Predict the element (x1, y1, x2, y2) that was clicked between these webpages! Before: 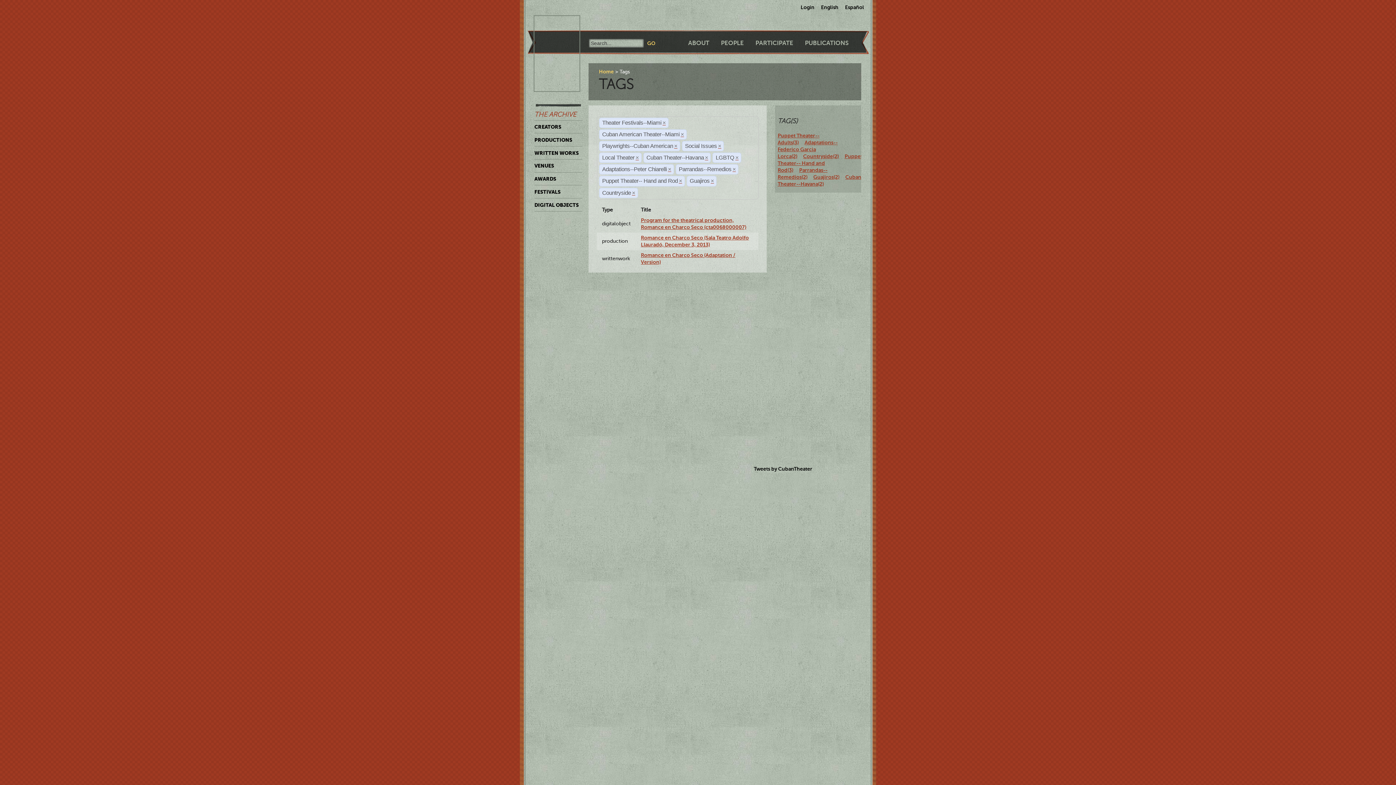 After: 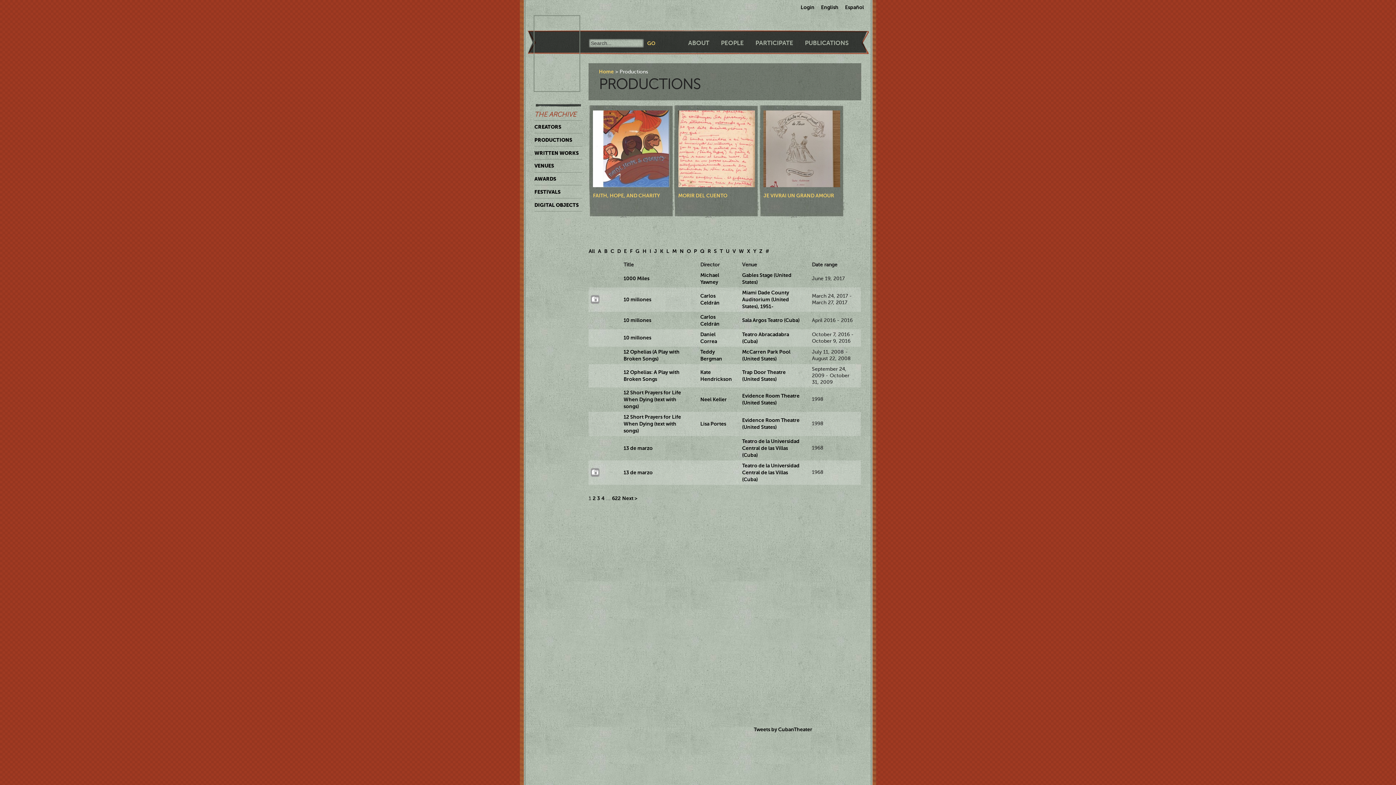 Action: bbox: (534, 133, 582, 146) label: PRODUCTIONS